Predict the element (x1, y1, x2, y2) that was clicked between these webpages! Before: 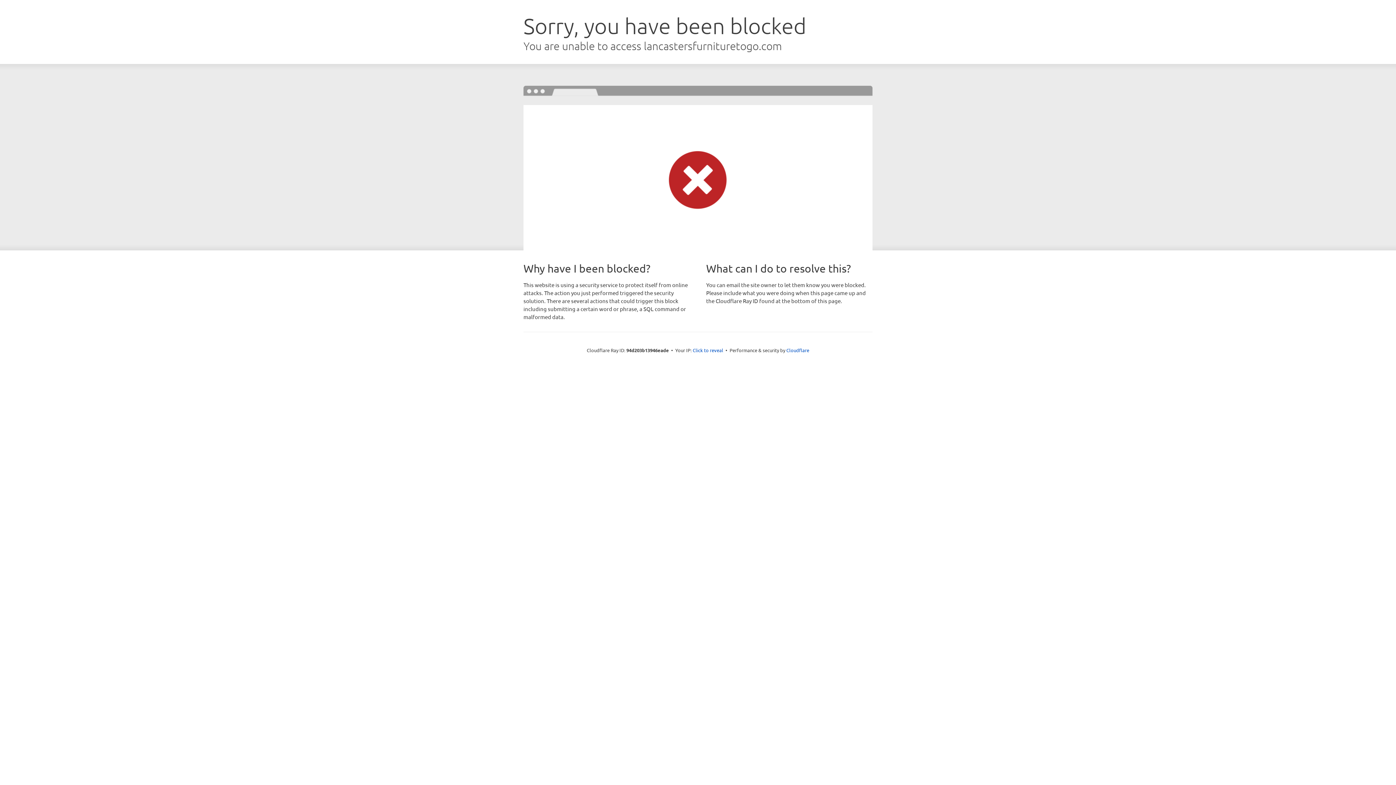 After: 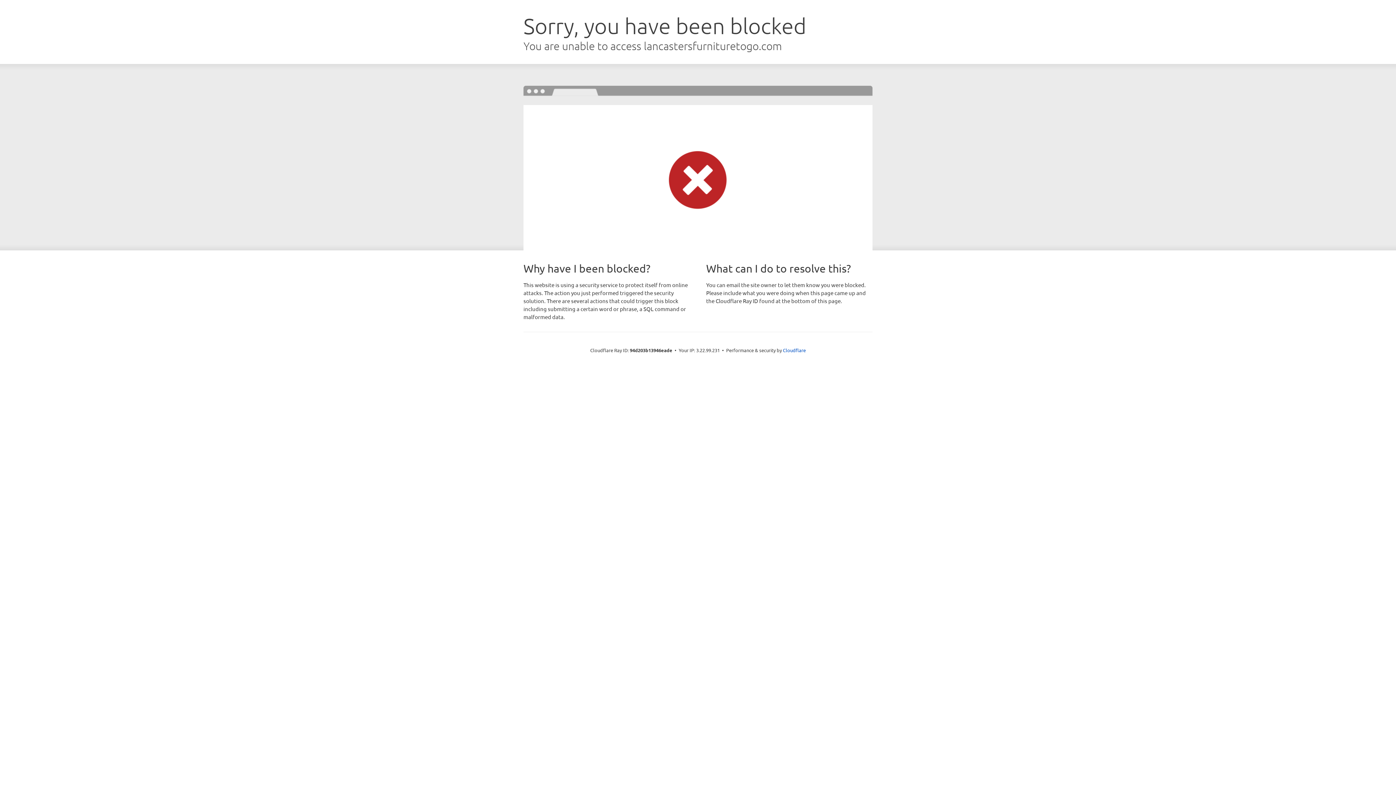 Action: label: Click to reveal bbox: (692, 346, 723, 353)